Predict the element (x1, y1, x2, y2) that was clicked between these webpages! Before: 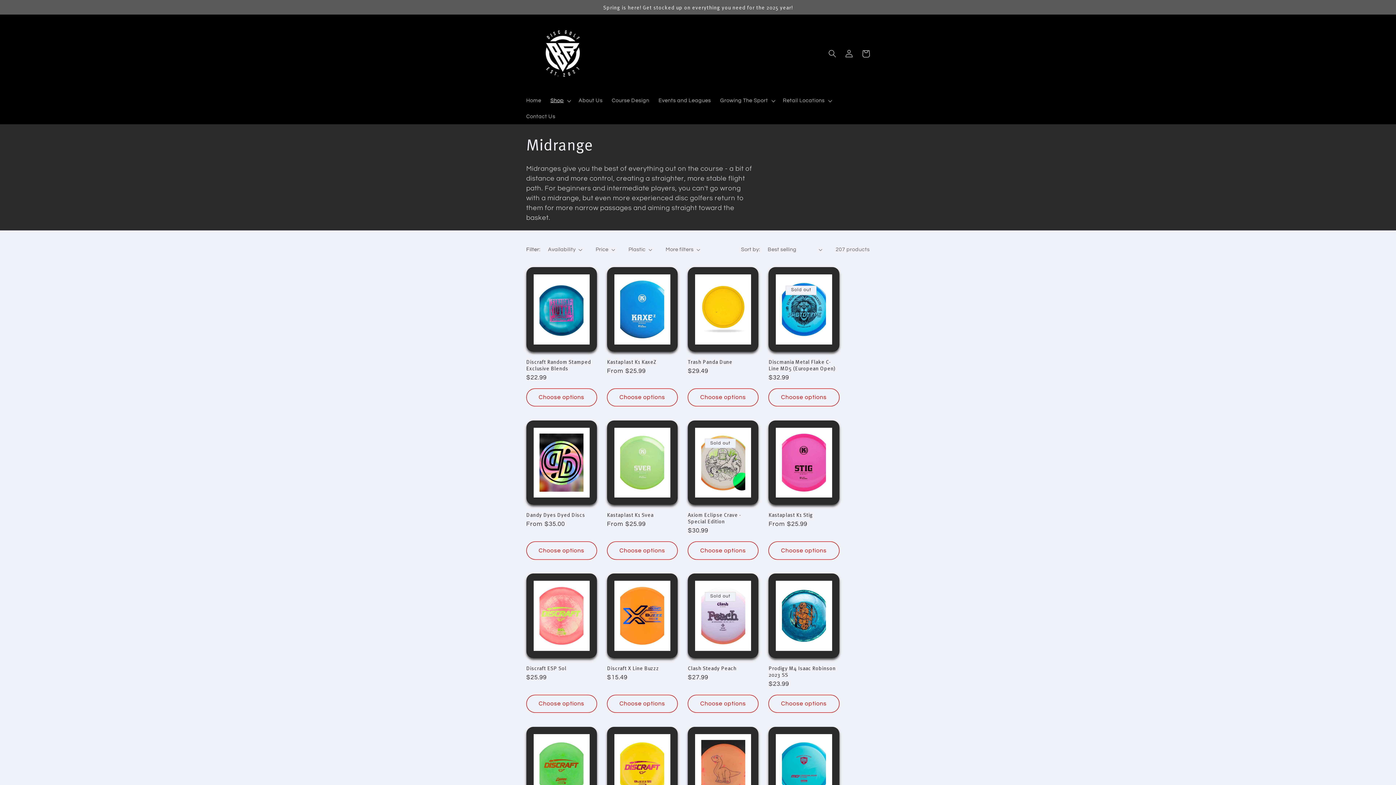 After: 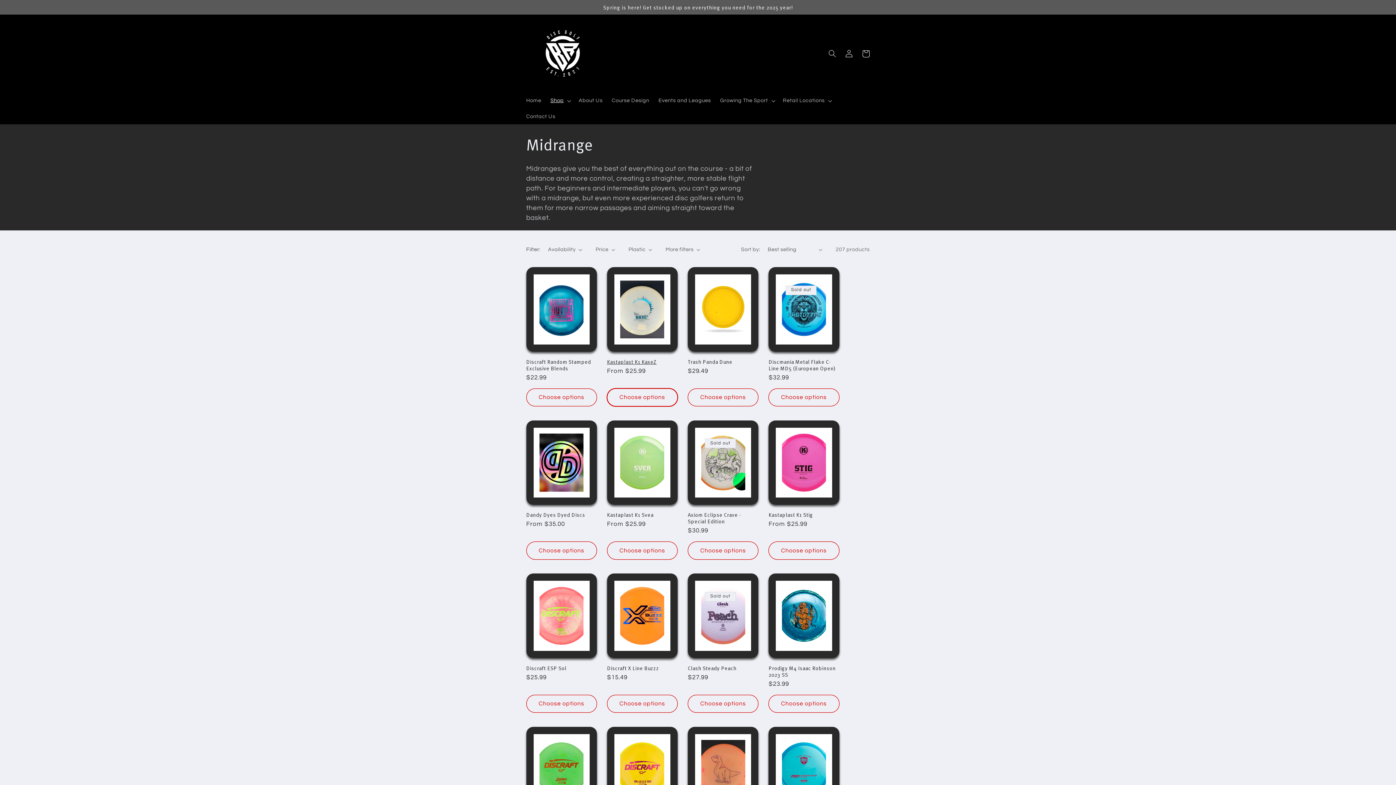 Action: label: Choose options bbox: (607, 388, 677, 406)